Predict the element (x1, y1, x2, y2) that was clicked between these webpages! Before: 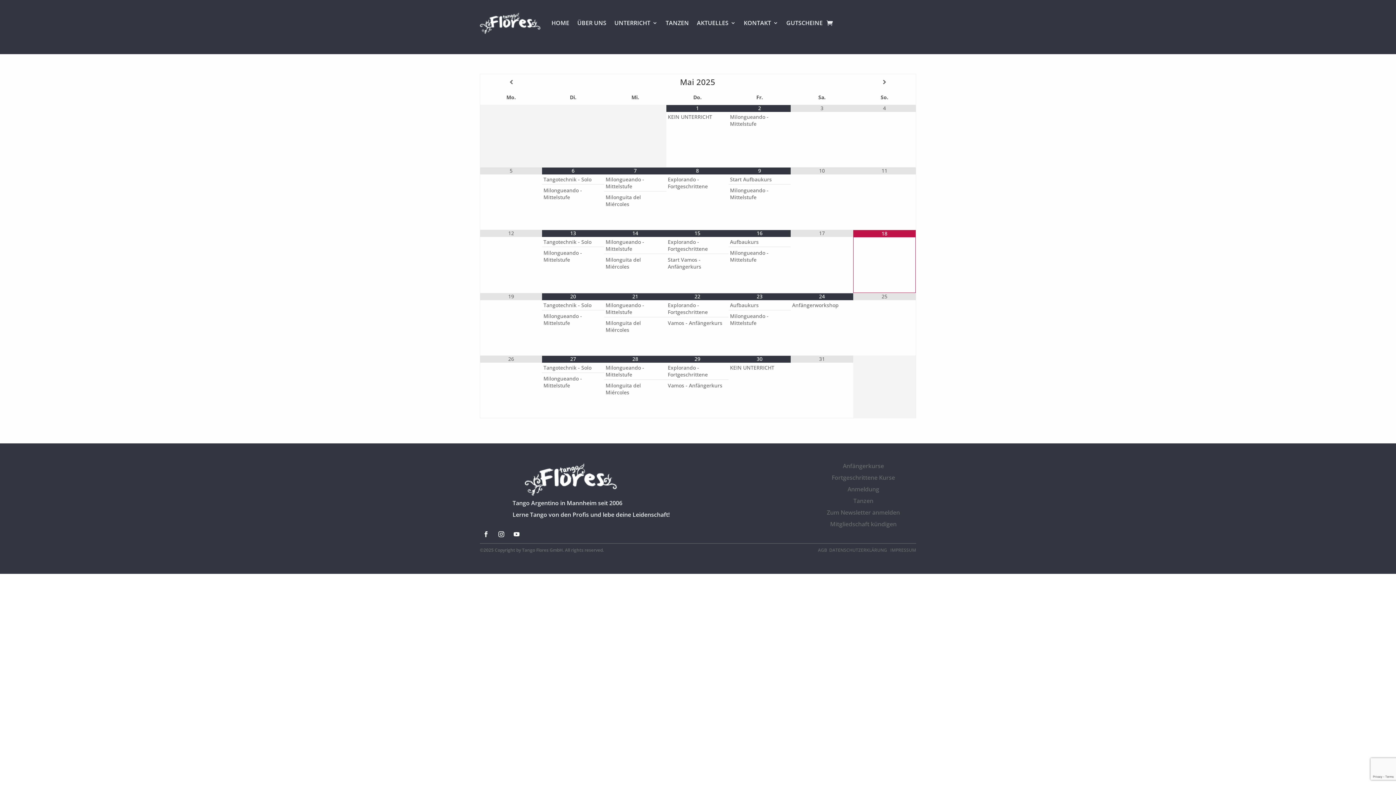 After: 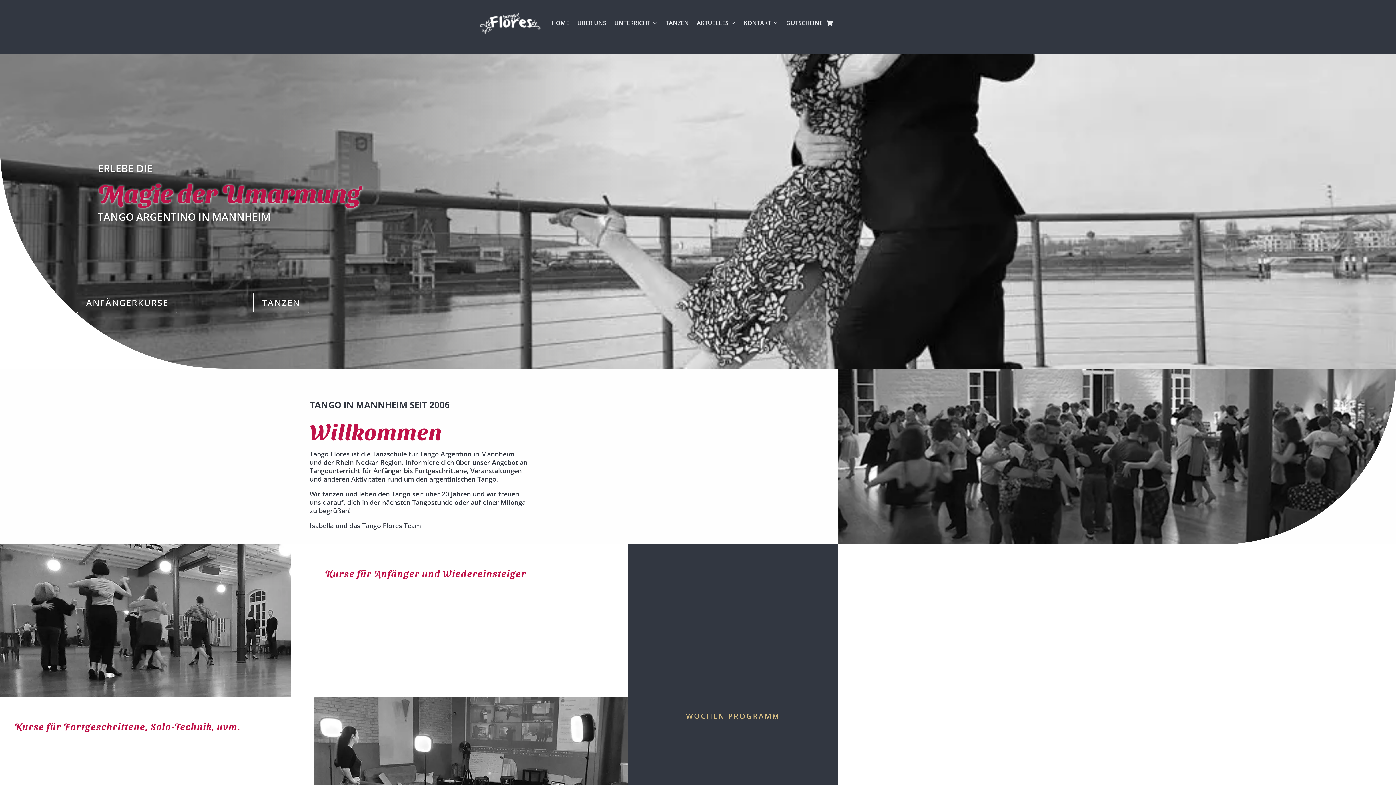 Action: bbox: (551, 9, 569, 36) label: HOME